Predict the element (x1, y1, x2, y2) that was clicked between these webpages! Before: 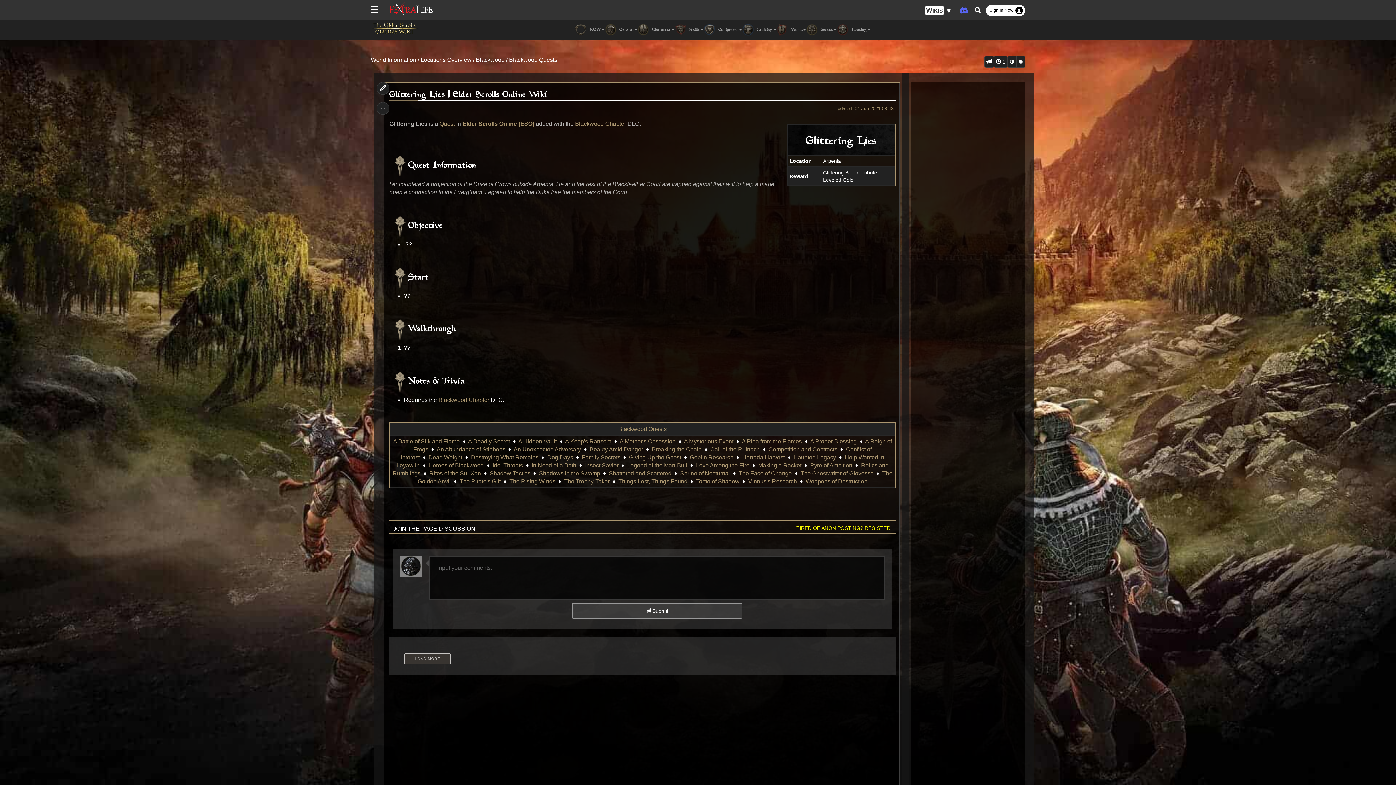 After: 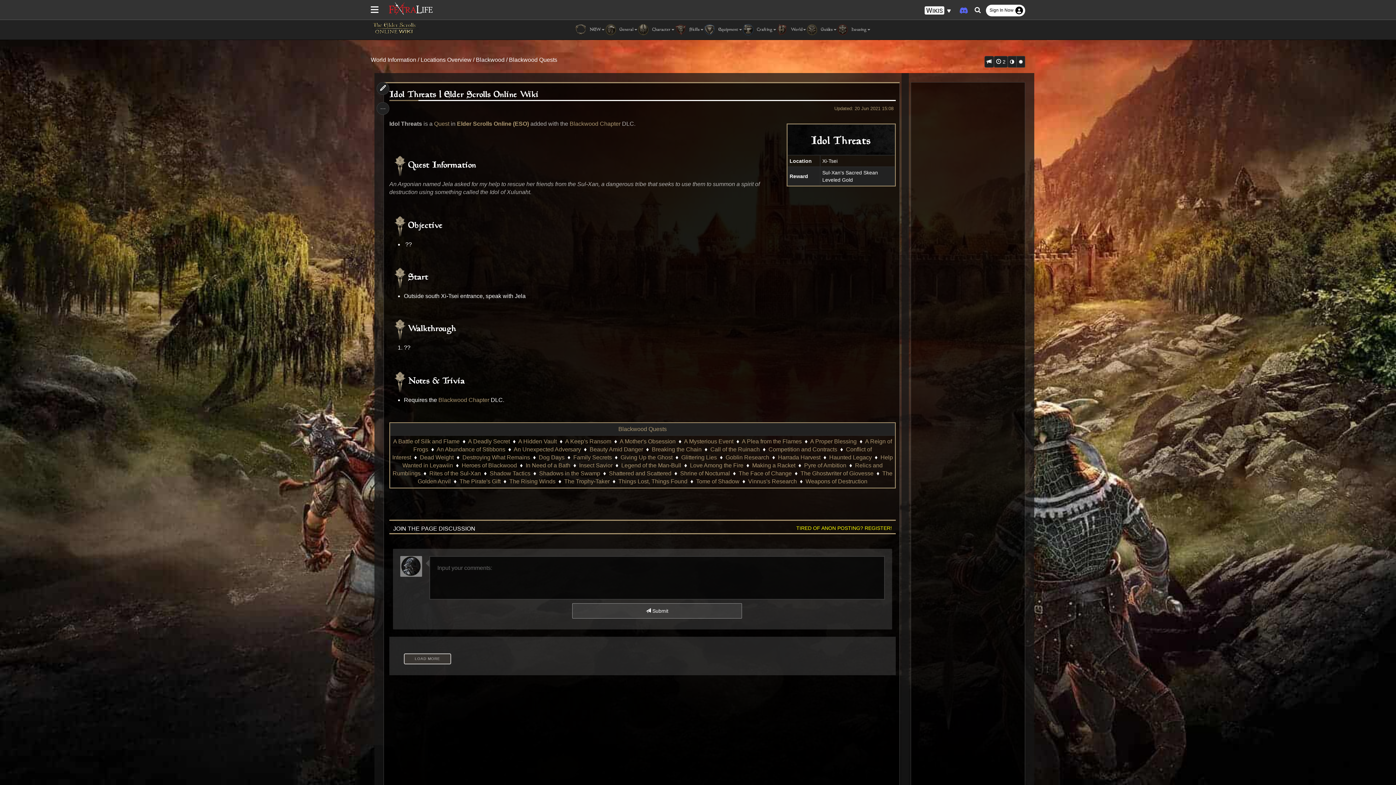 Action: label: Idol Threats bbox: (492, 462, 523, 468)